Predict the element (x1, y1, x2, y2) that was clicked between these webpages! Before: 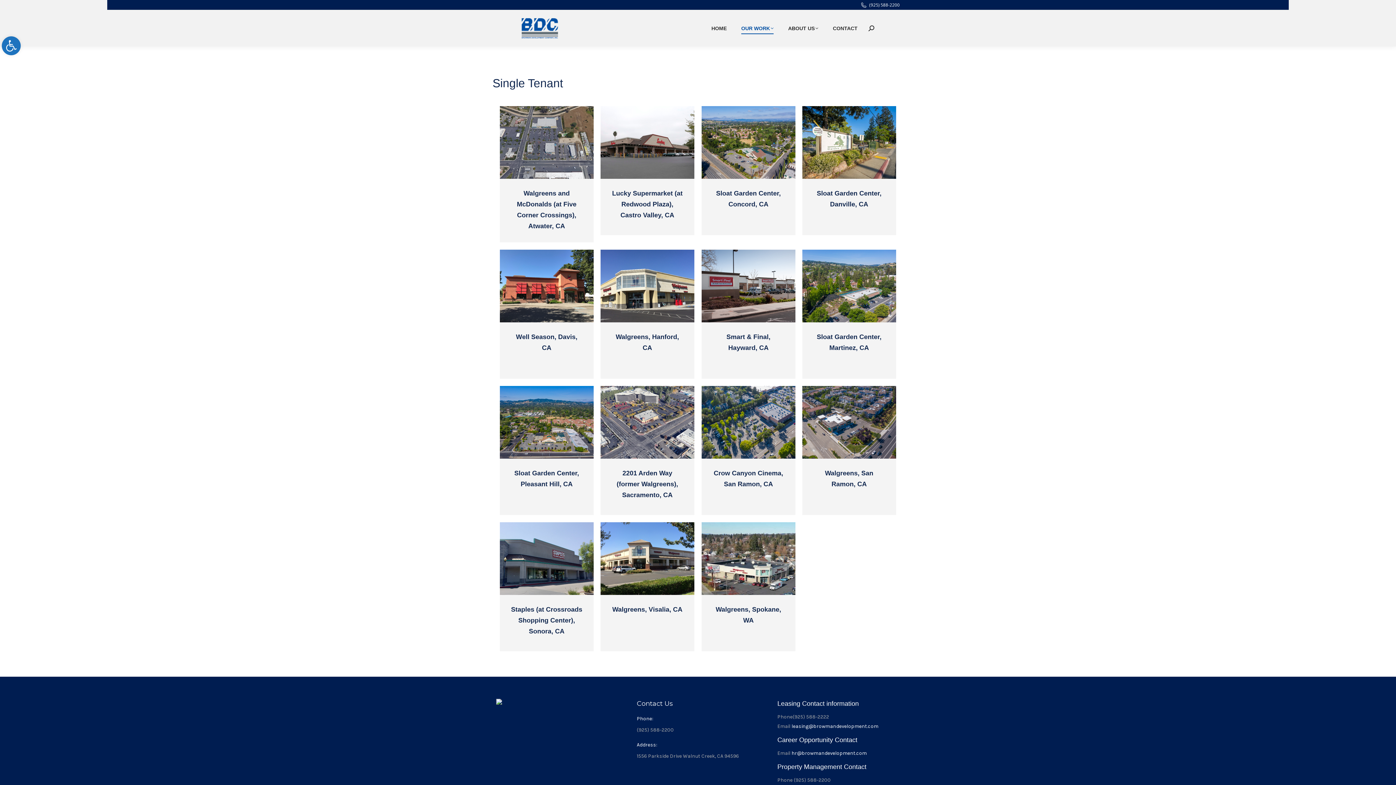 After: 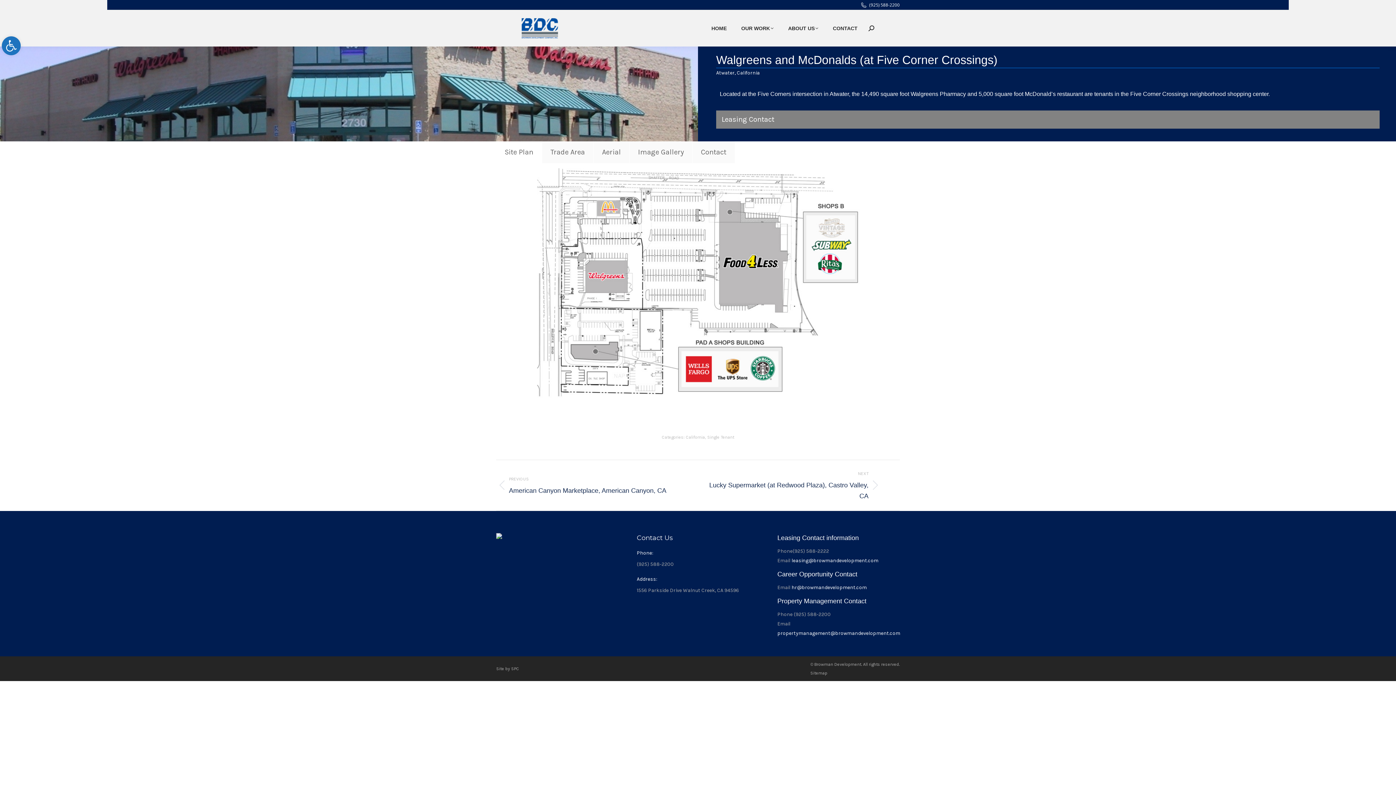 Action: label: Post image bbox: (500, 106, 593, 178)